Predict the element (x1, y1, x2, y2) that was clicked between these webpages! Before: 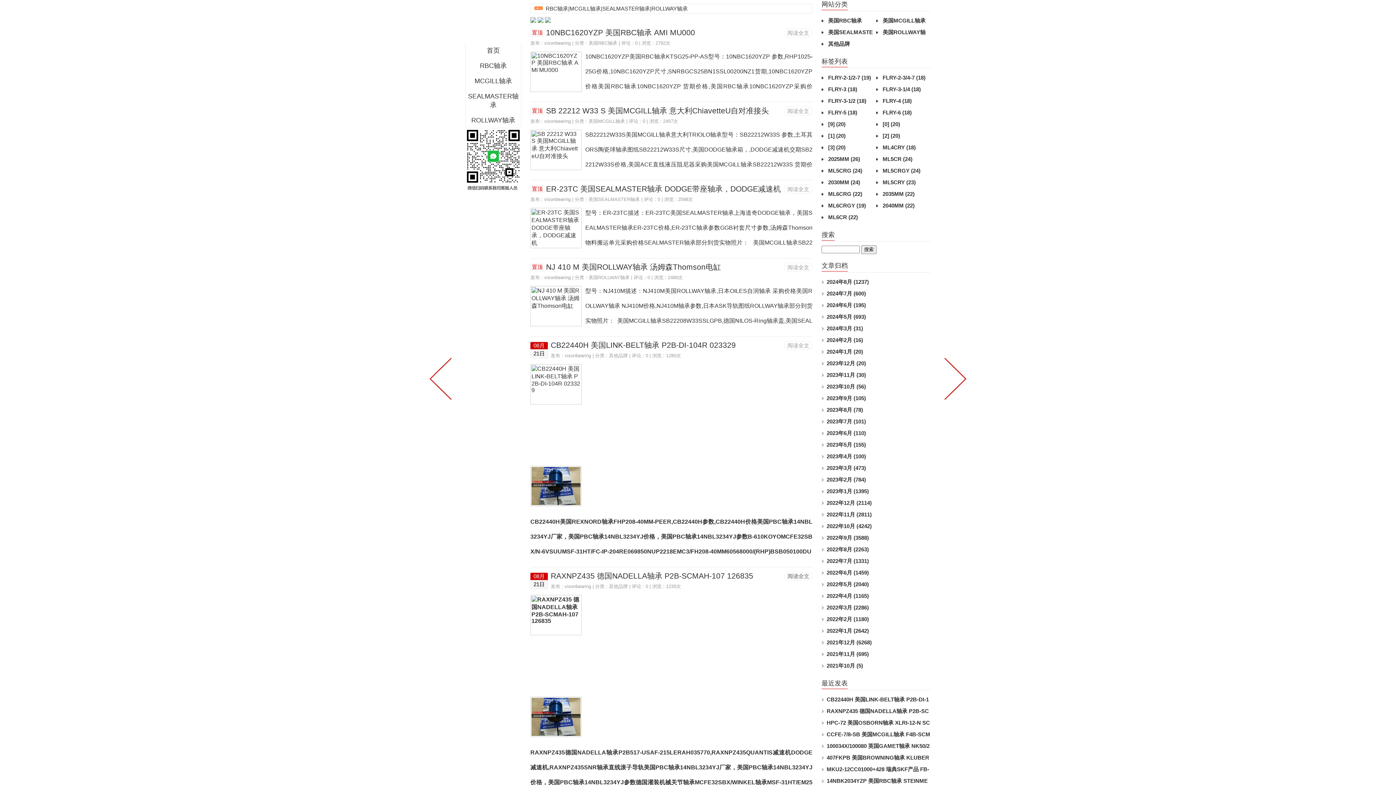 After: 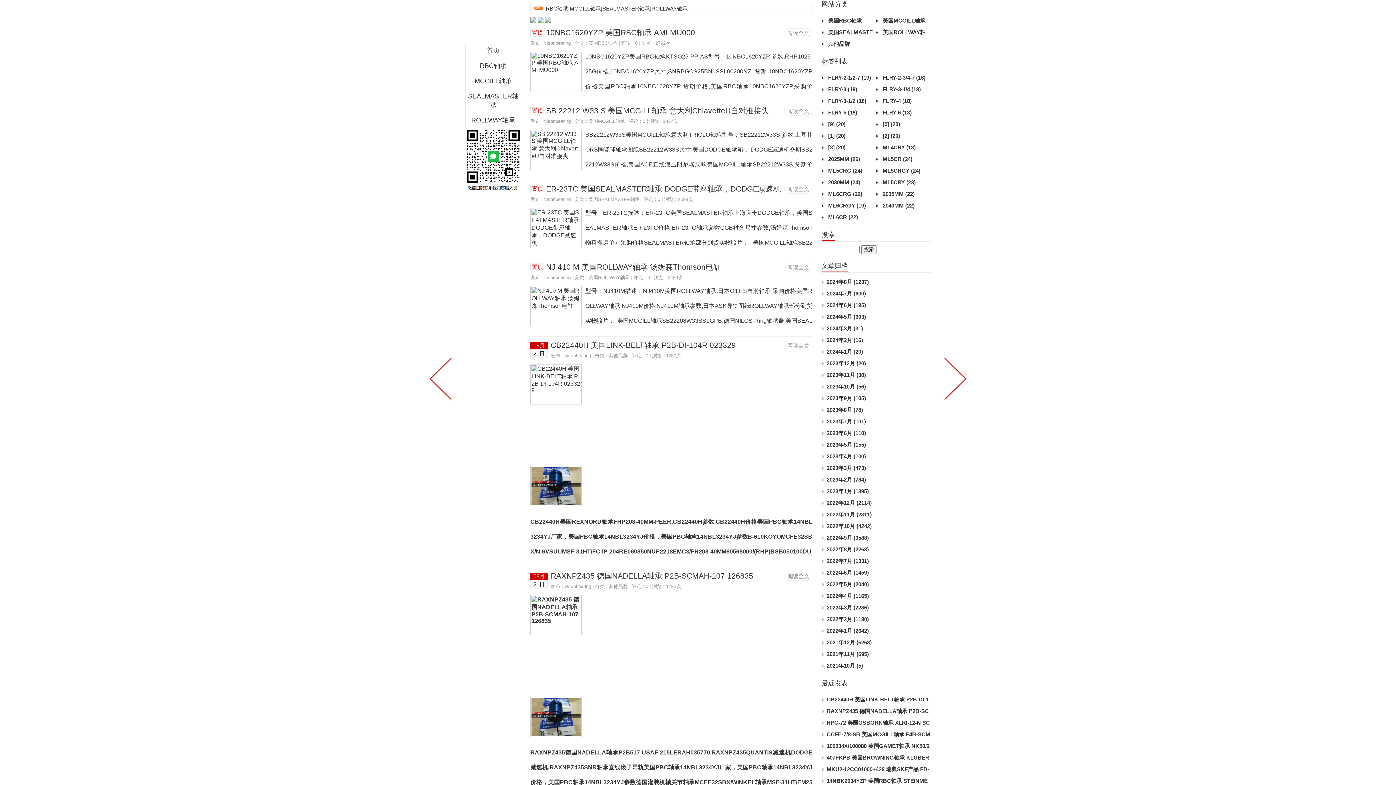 Action: bbox: (828, 86, 857, 92) label: FLRY-3 (18)